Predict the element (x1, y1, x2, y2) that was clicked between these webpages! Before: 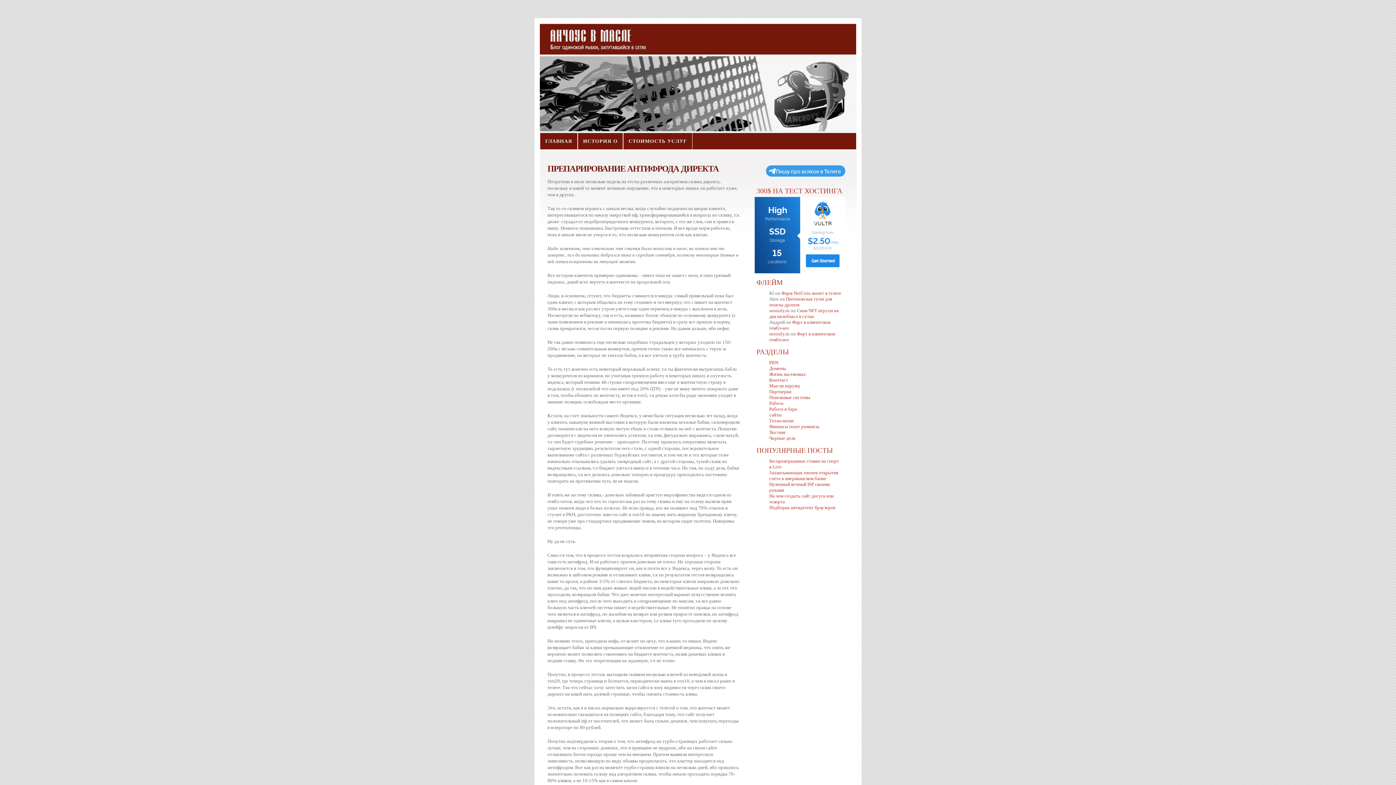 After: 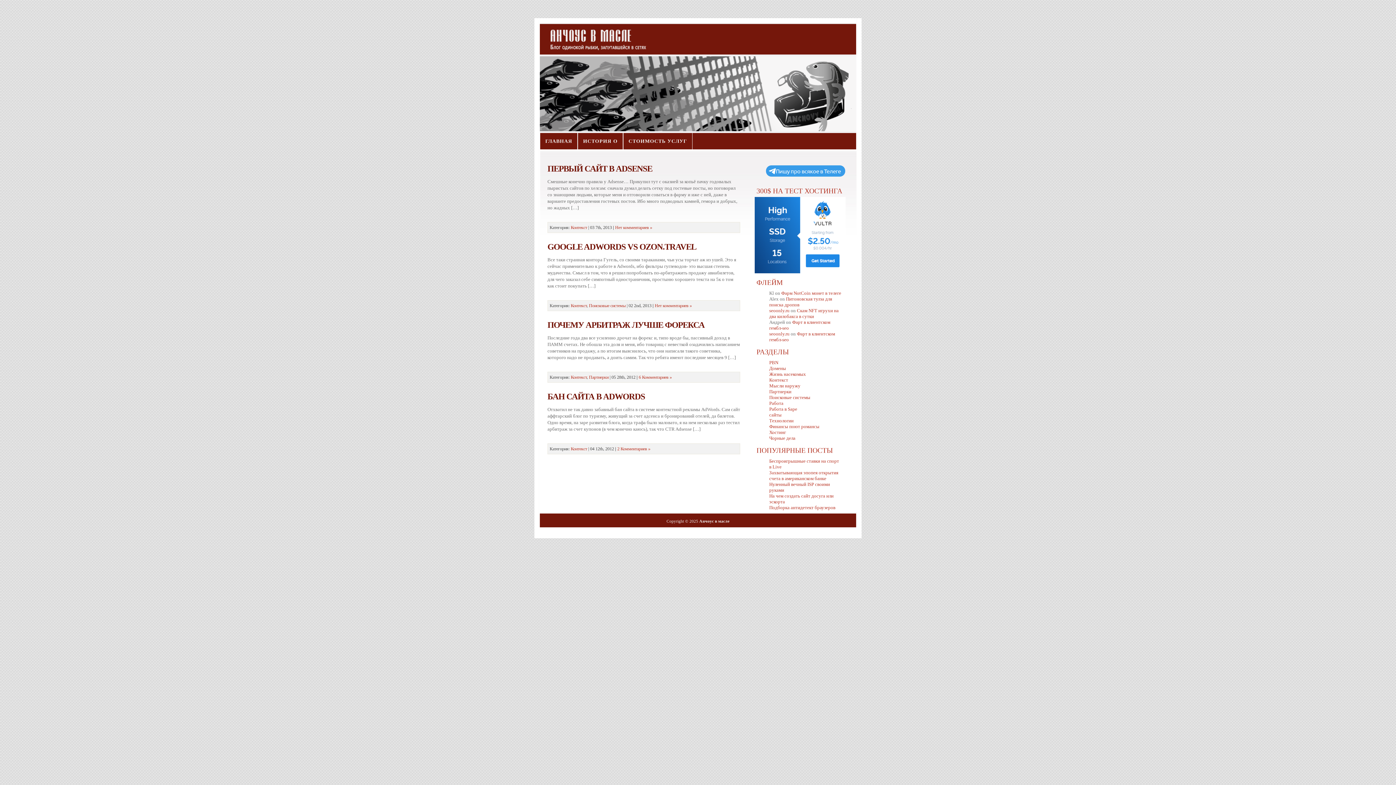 Action: bbox: (769, 377, 788, 382) label: Контекст